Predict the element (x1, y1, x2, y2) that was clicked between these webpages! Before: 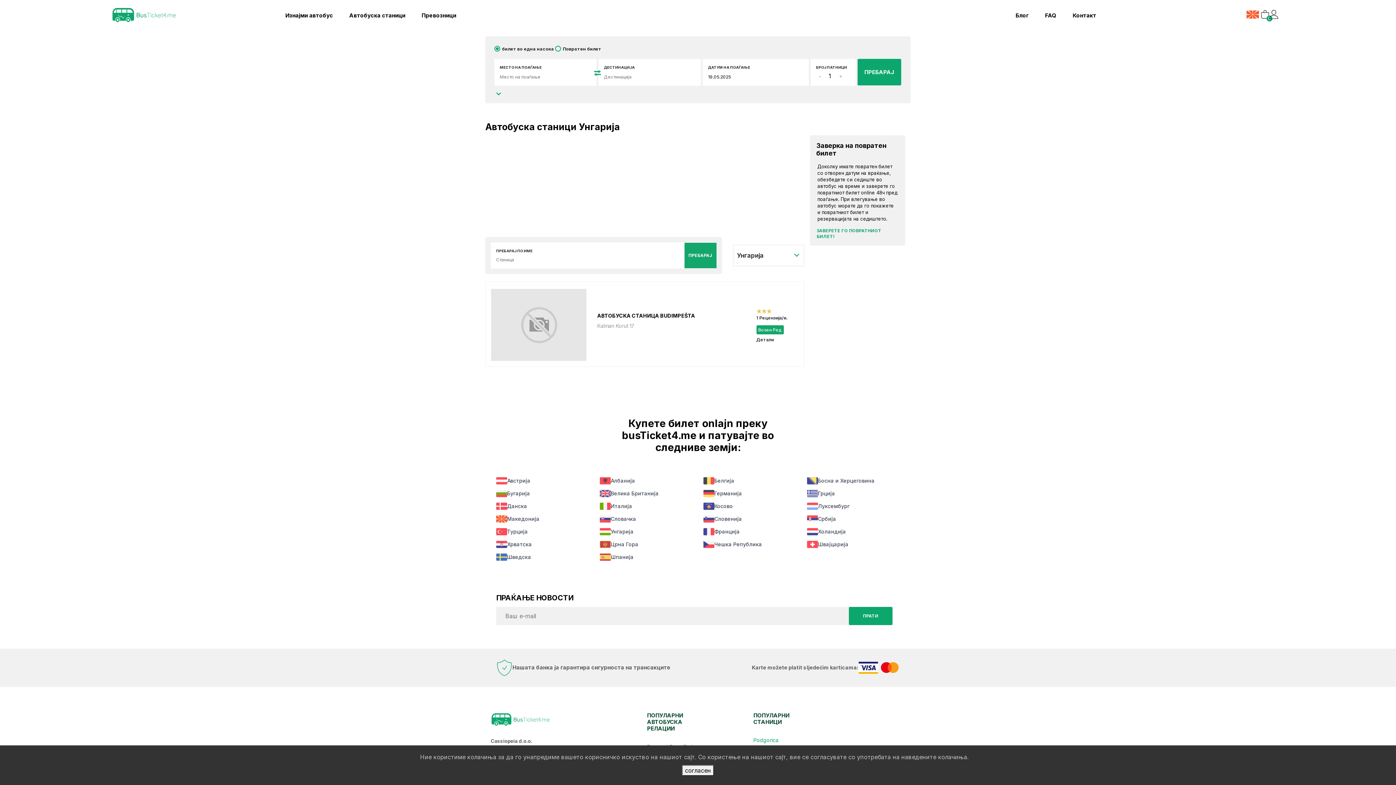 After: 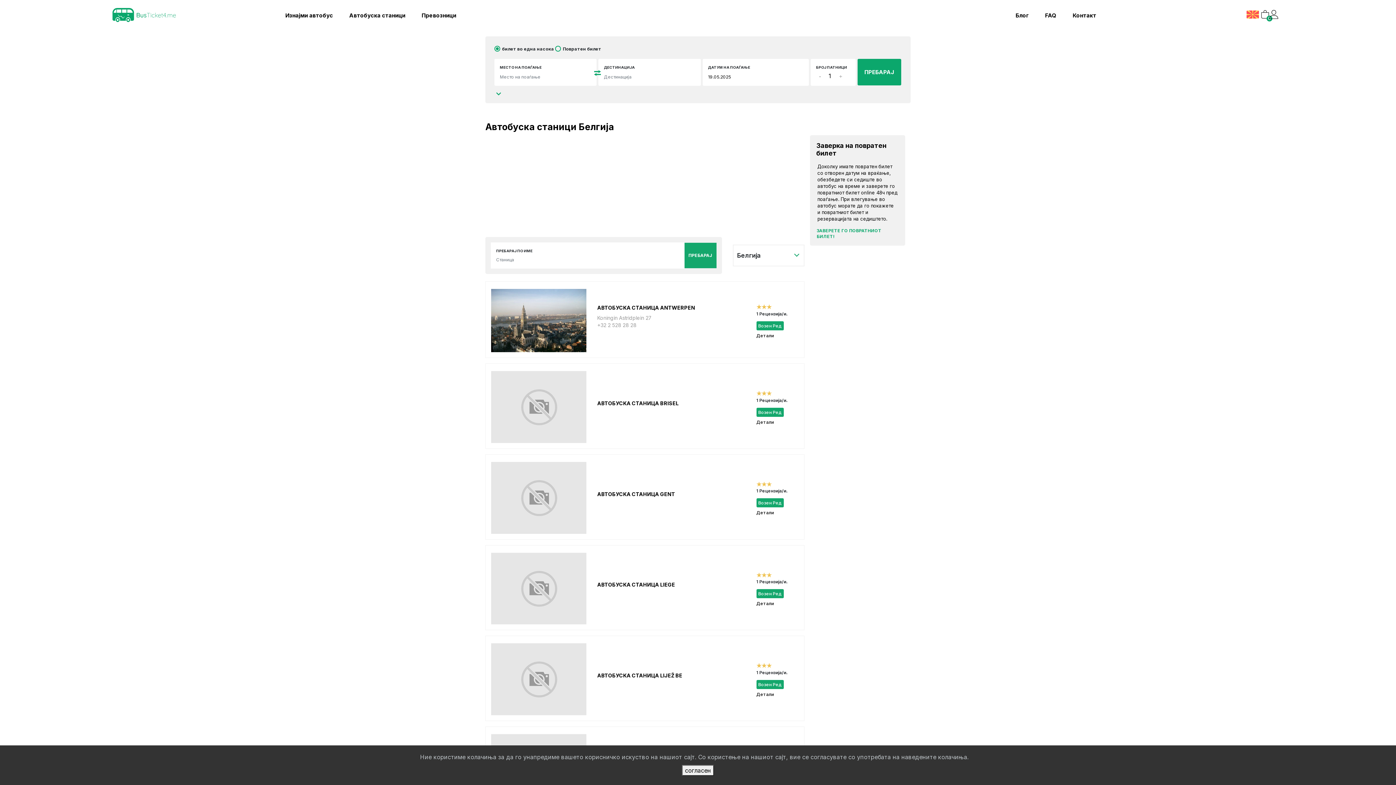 Action: label: Белгија bbox: (703, 475, 734, 486)